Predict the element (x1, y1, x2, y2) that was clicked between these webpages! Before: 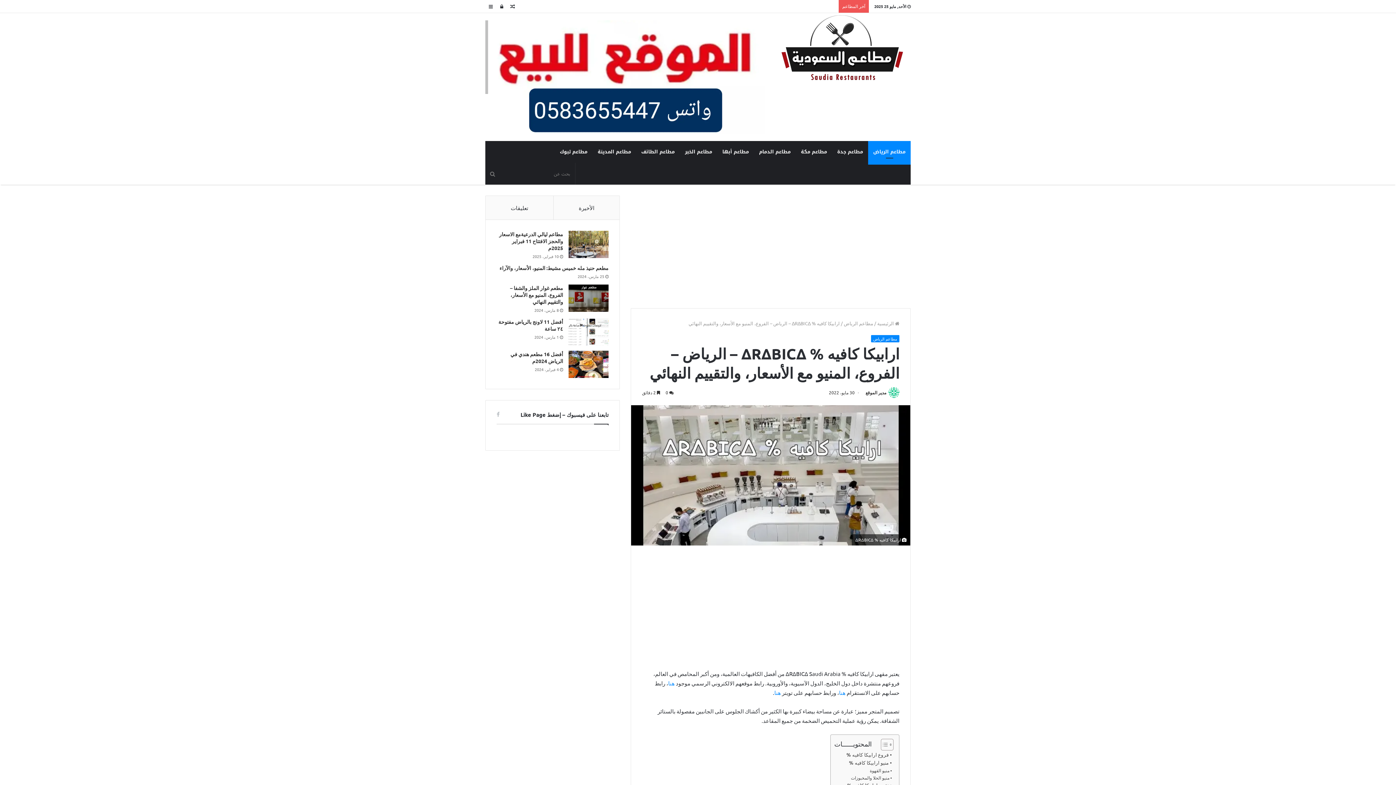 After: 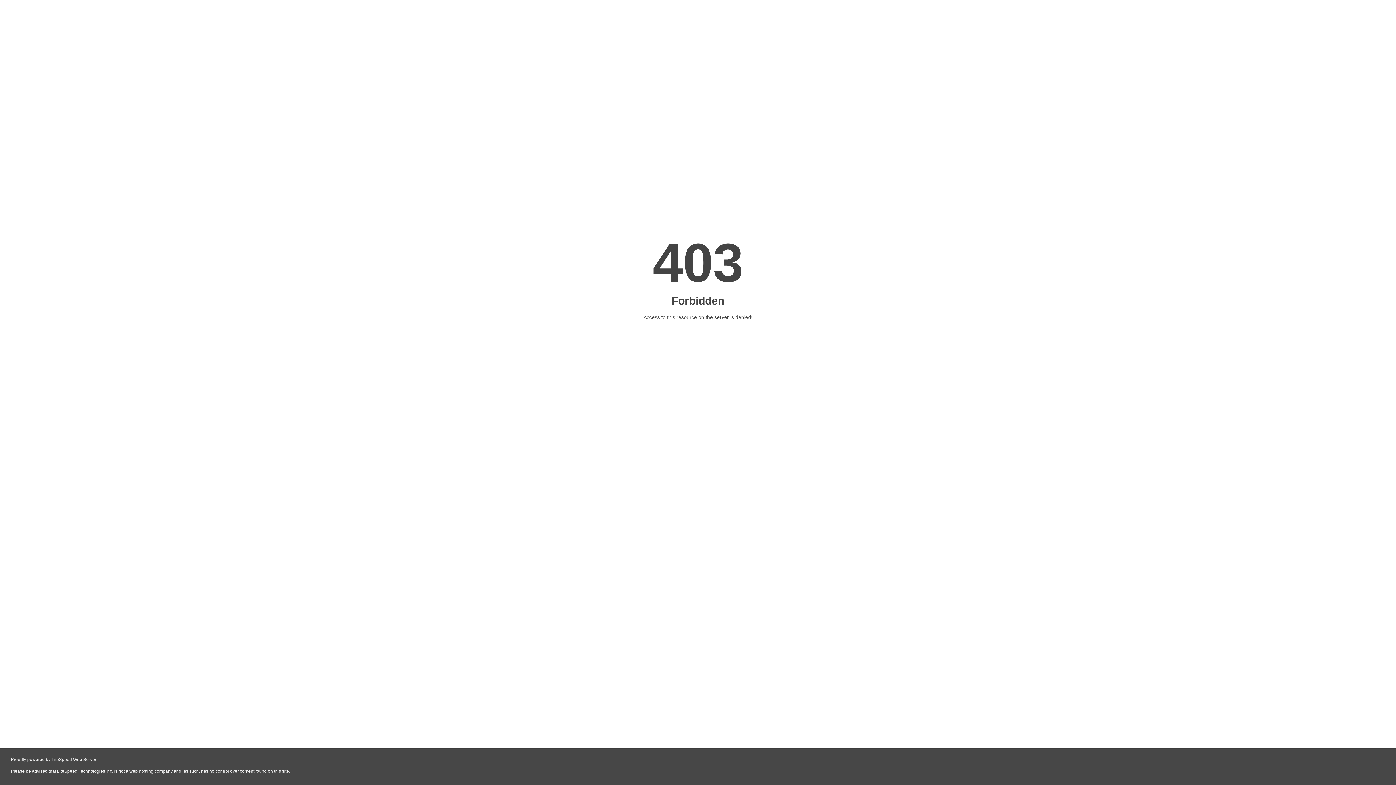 Action: bbox: (832, 141, 868, 163) label: مطاعم جدة